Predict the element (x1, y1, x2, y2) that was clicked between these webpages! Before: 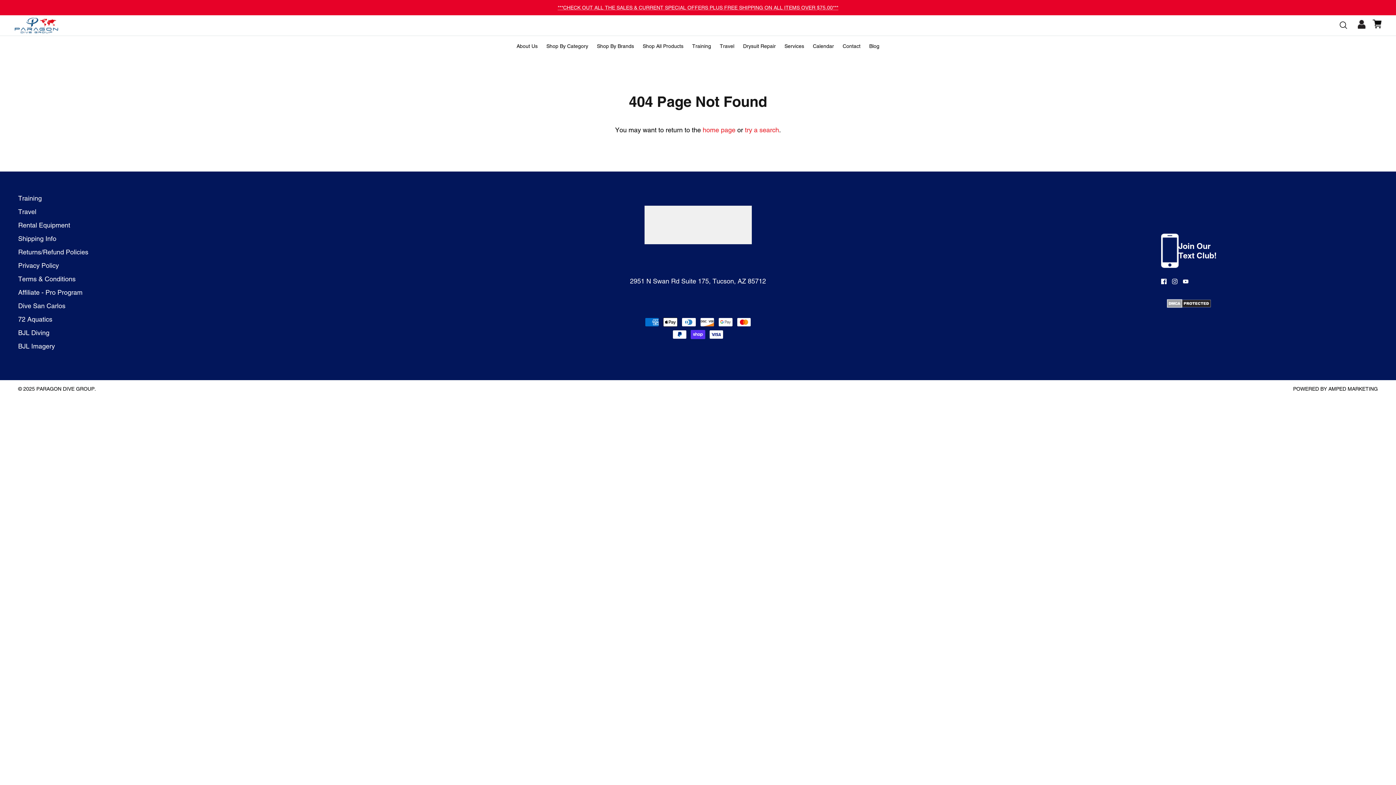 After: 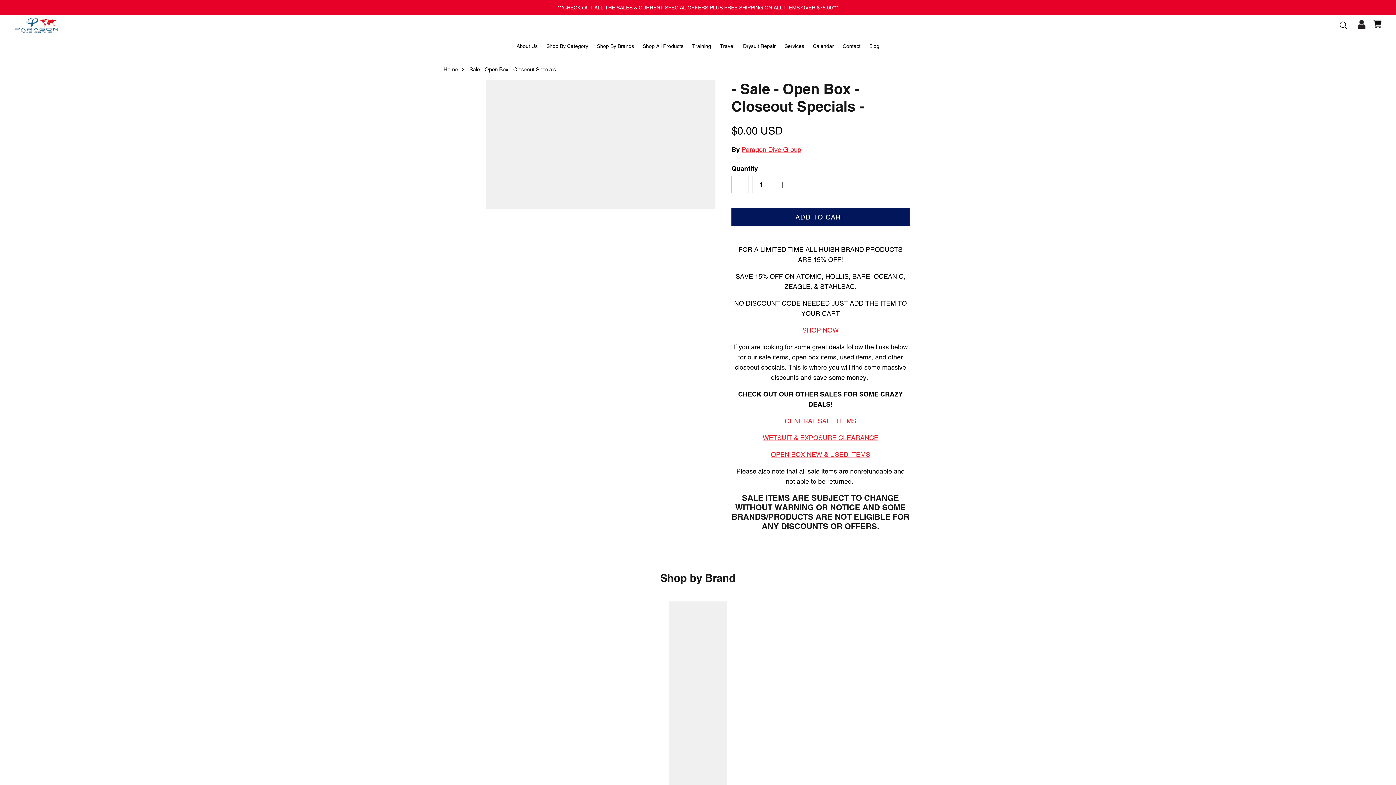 Action: bbox: (557, 4, 838, 10) label: ***CHECK OUT ALL THE SALES & CURRENT SPECIAL OFFERS PLUS FREE SHIPPING ON ALL ITEMS OVER $75.00***